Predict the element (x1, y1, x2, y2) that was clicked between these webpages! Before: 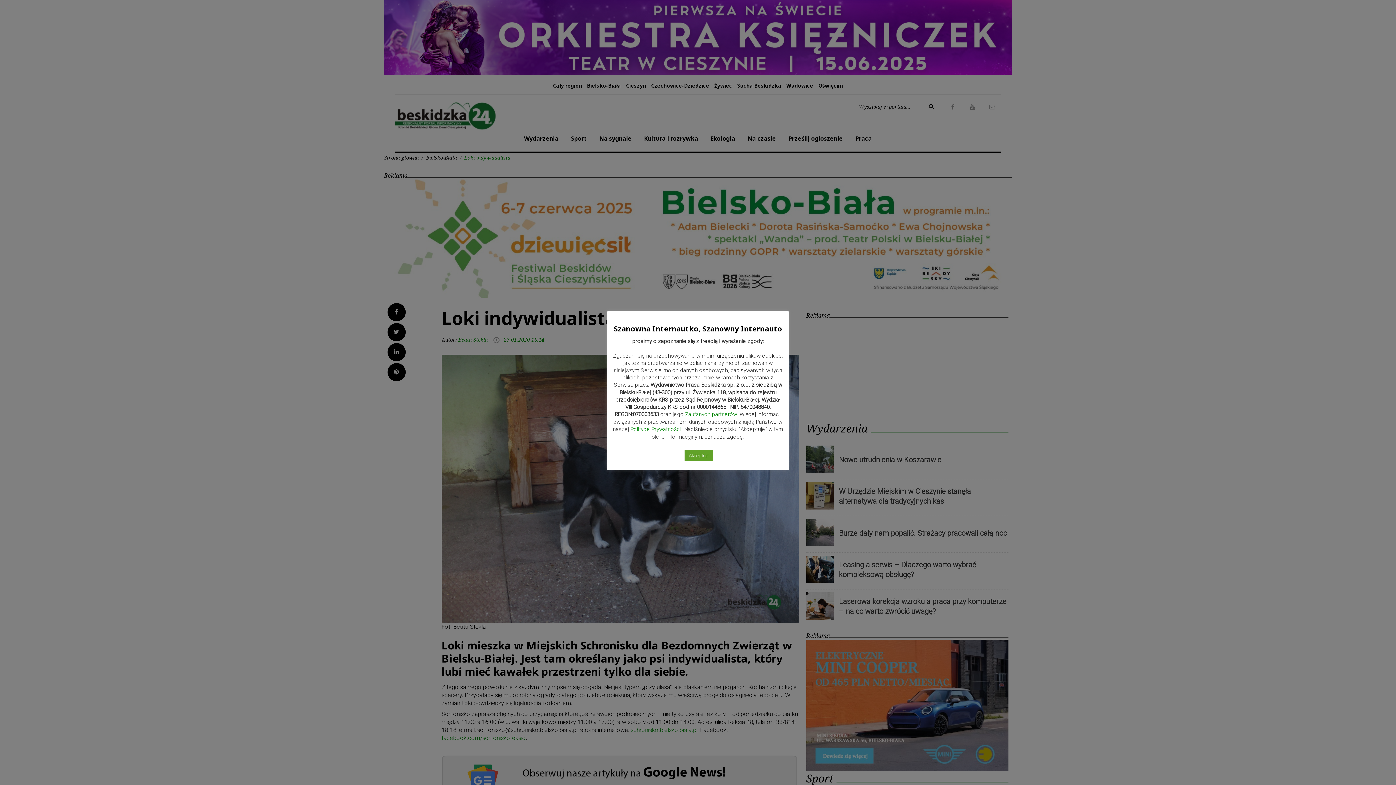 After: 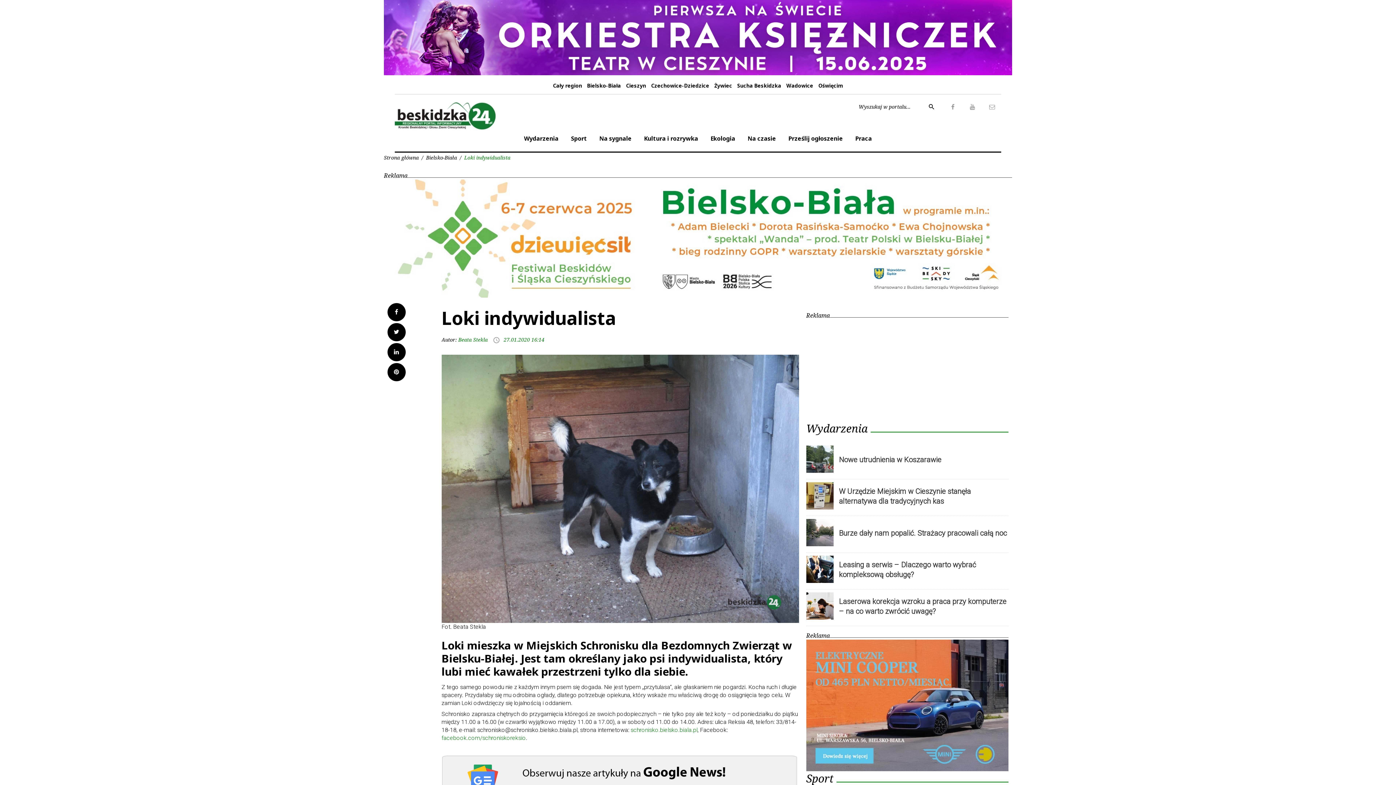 Action: bbox: (684, 450, 713, 461) label: Akceptuje